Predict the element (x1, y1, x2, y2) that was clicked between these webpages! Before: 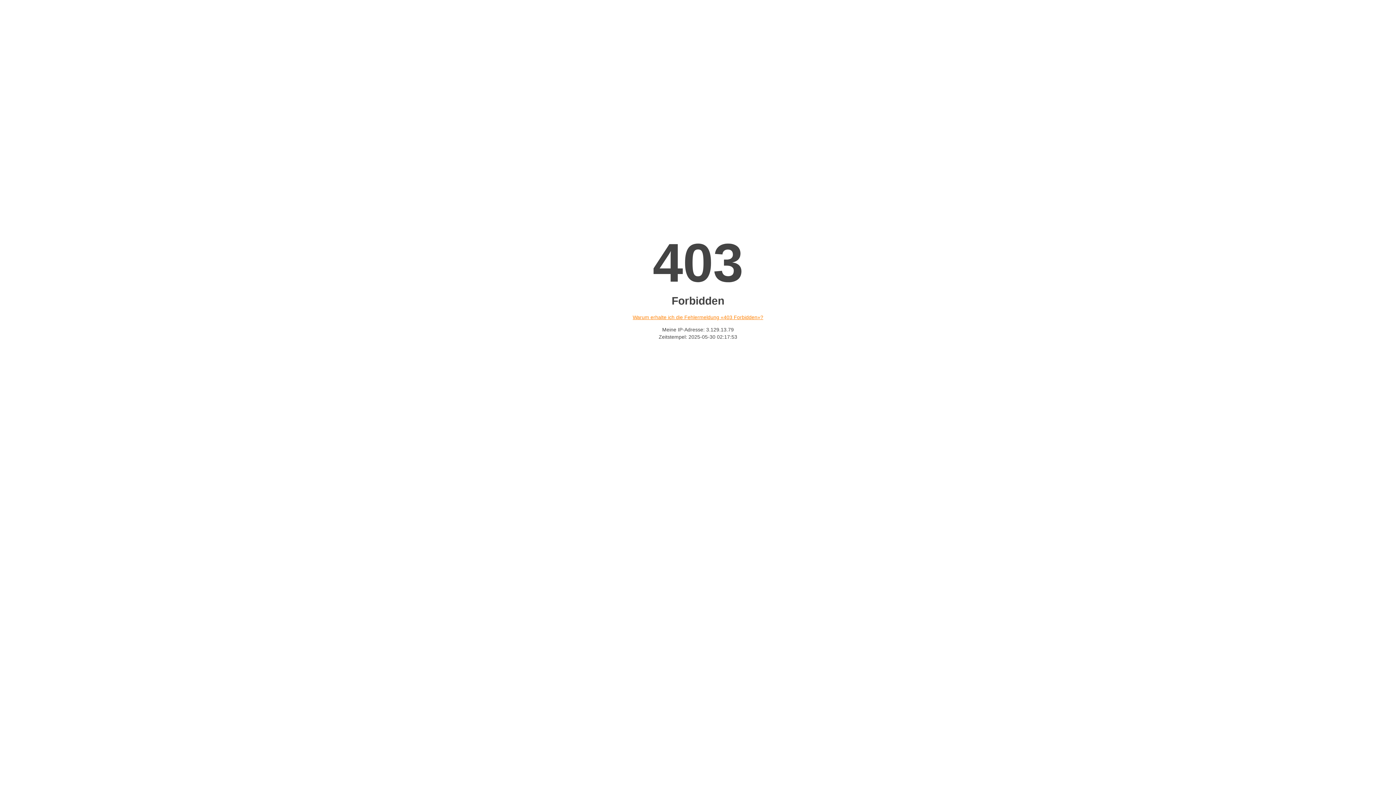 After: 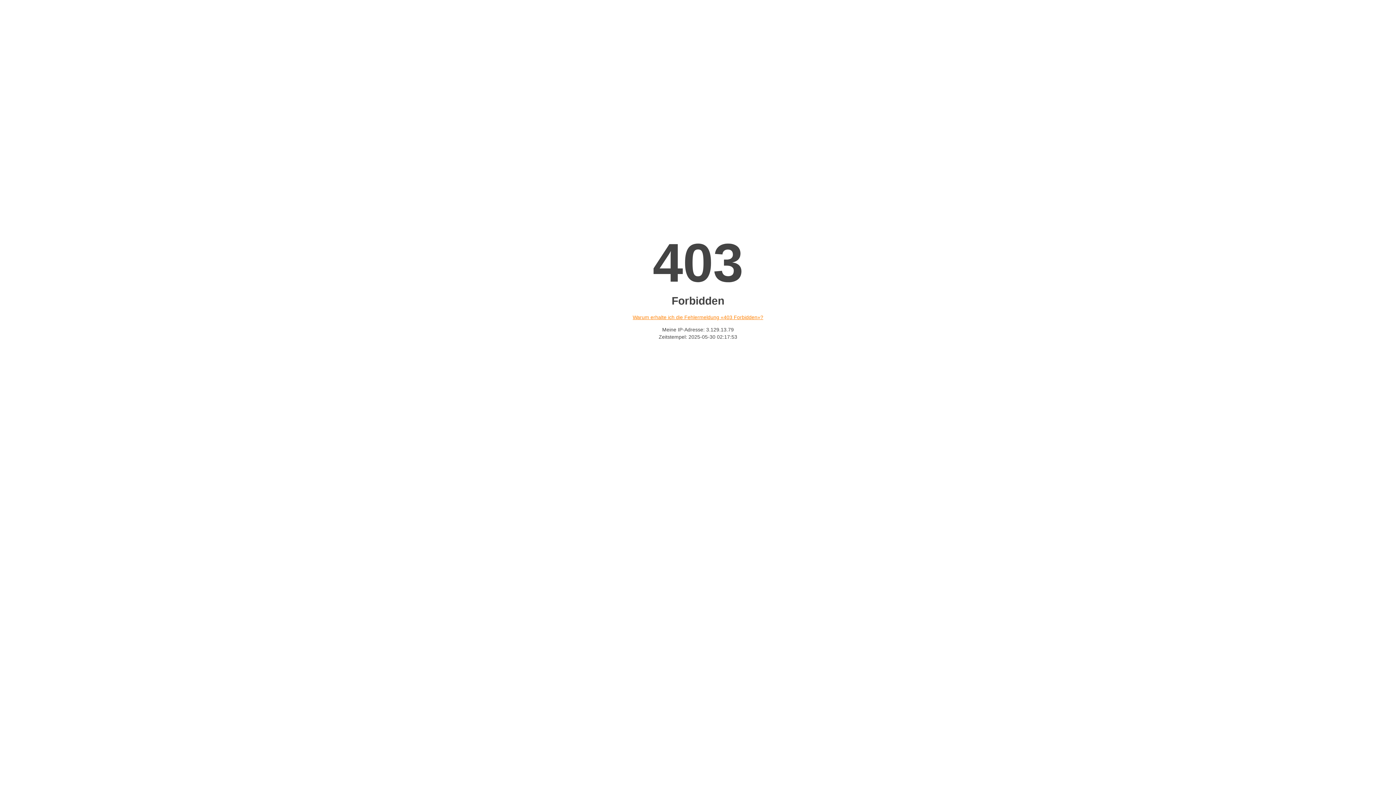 Action: bbox: (632, 314, 763, 320) label: Warum erhalte ich die Fehlermeldung «403 Forbidden»?